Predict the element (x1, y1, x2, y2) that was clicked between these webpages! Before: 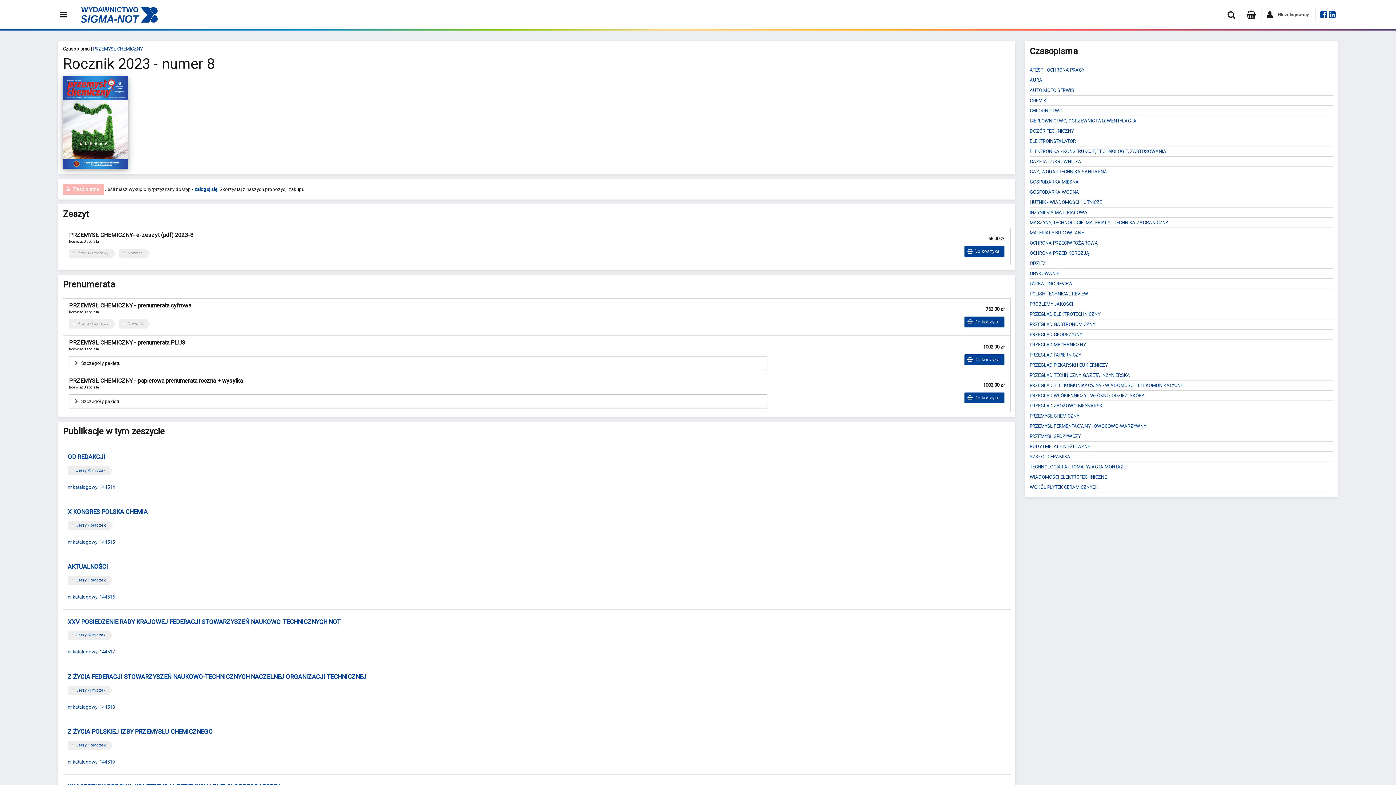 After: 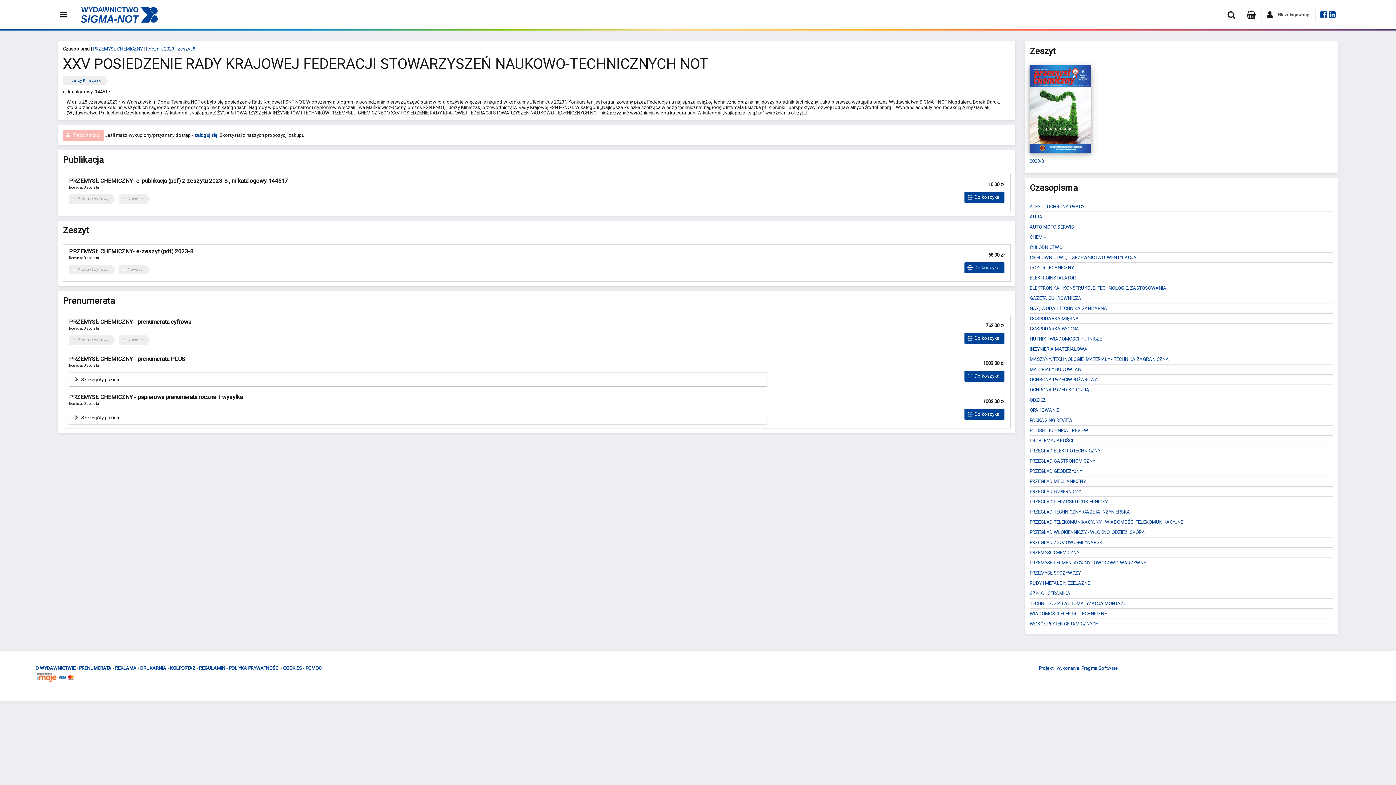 Action: bbox: (67, 619, 340, 625) label: XXV POSIEDZENIE RADY KRAJOWEJ FEDERACJI STOWARZYSZEŃ NAUKOWO-TECHNICZNYCH NOT